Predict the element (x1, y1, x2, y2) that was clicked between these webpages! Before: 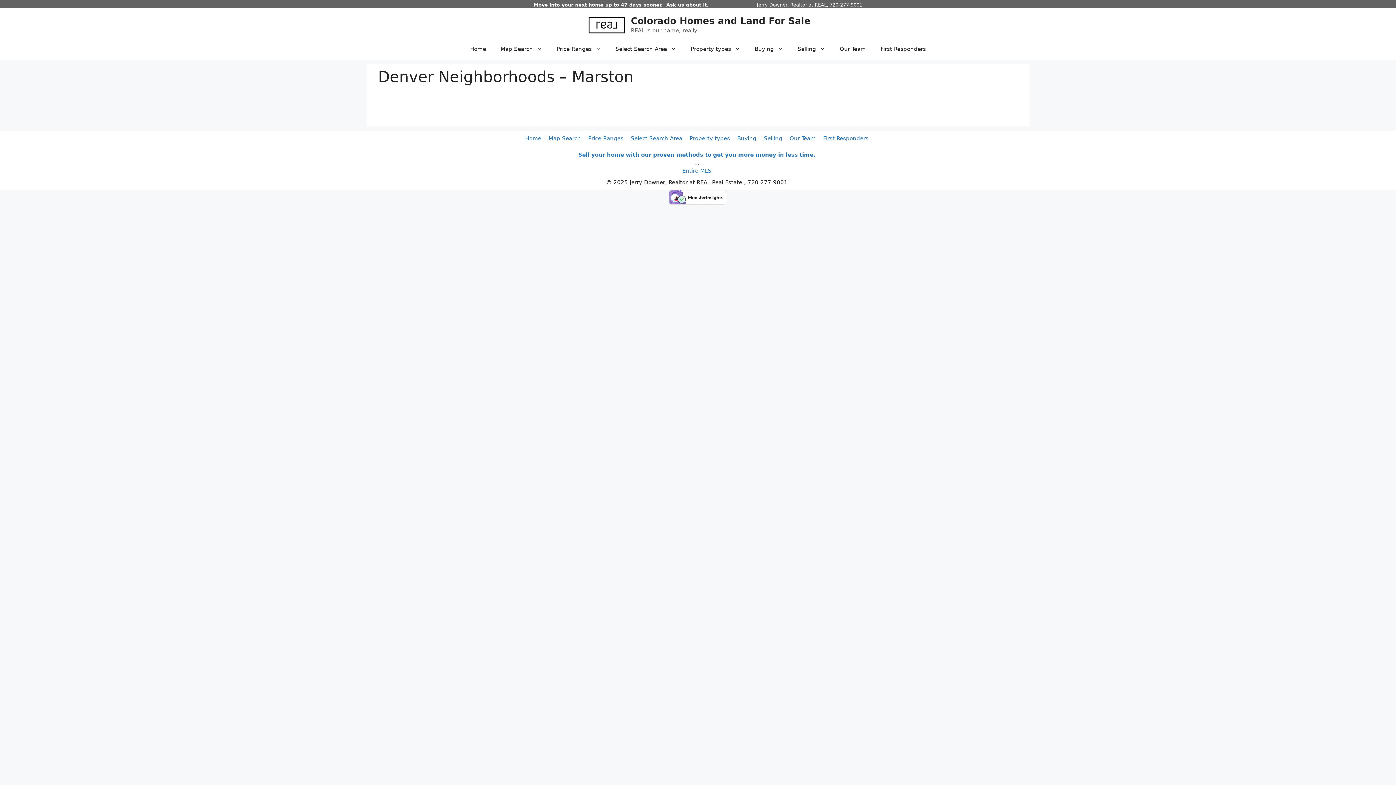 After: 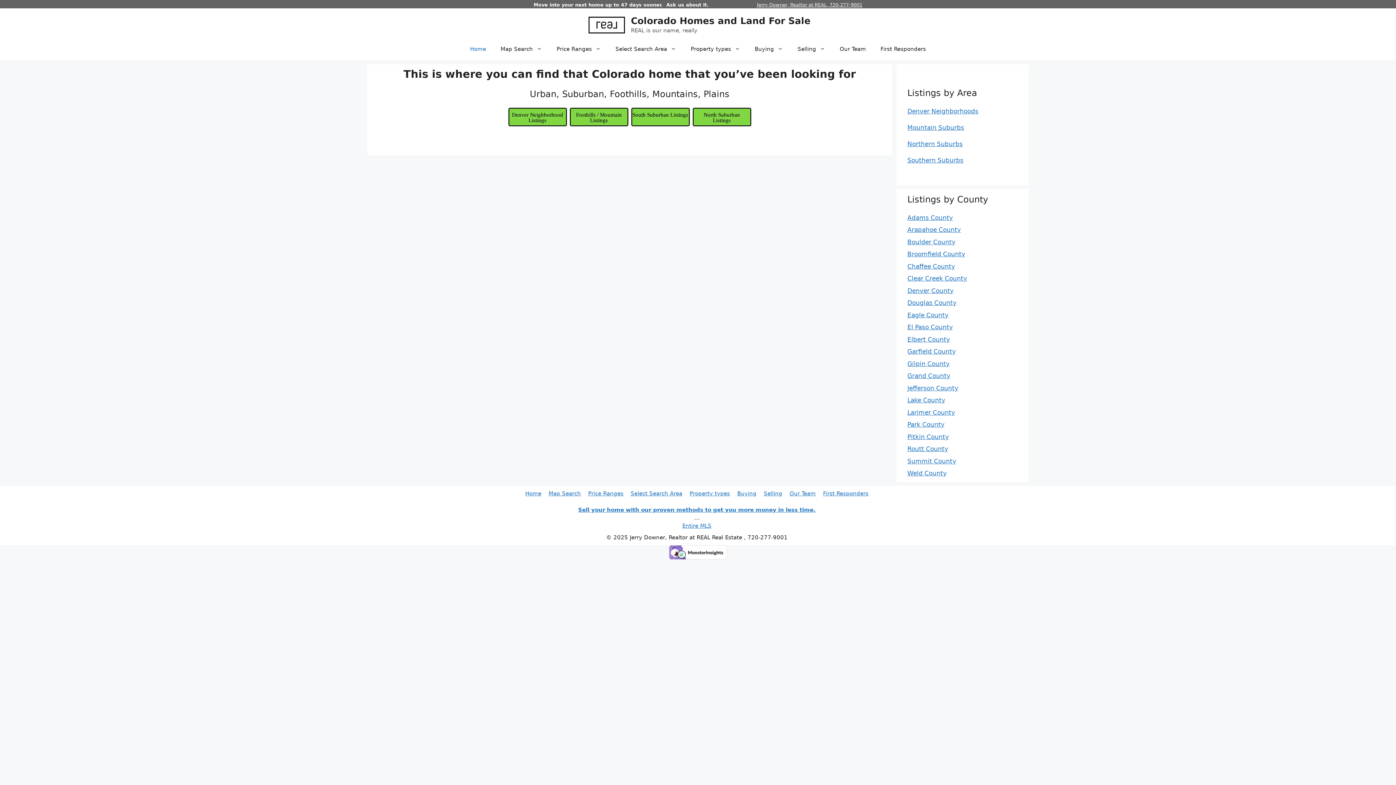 Action: bbox: (462, 38, 493, 60) label: Home